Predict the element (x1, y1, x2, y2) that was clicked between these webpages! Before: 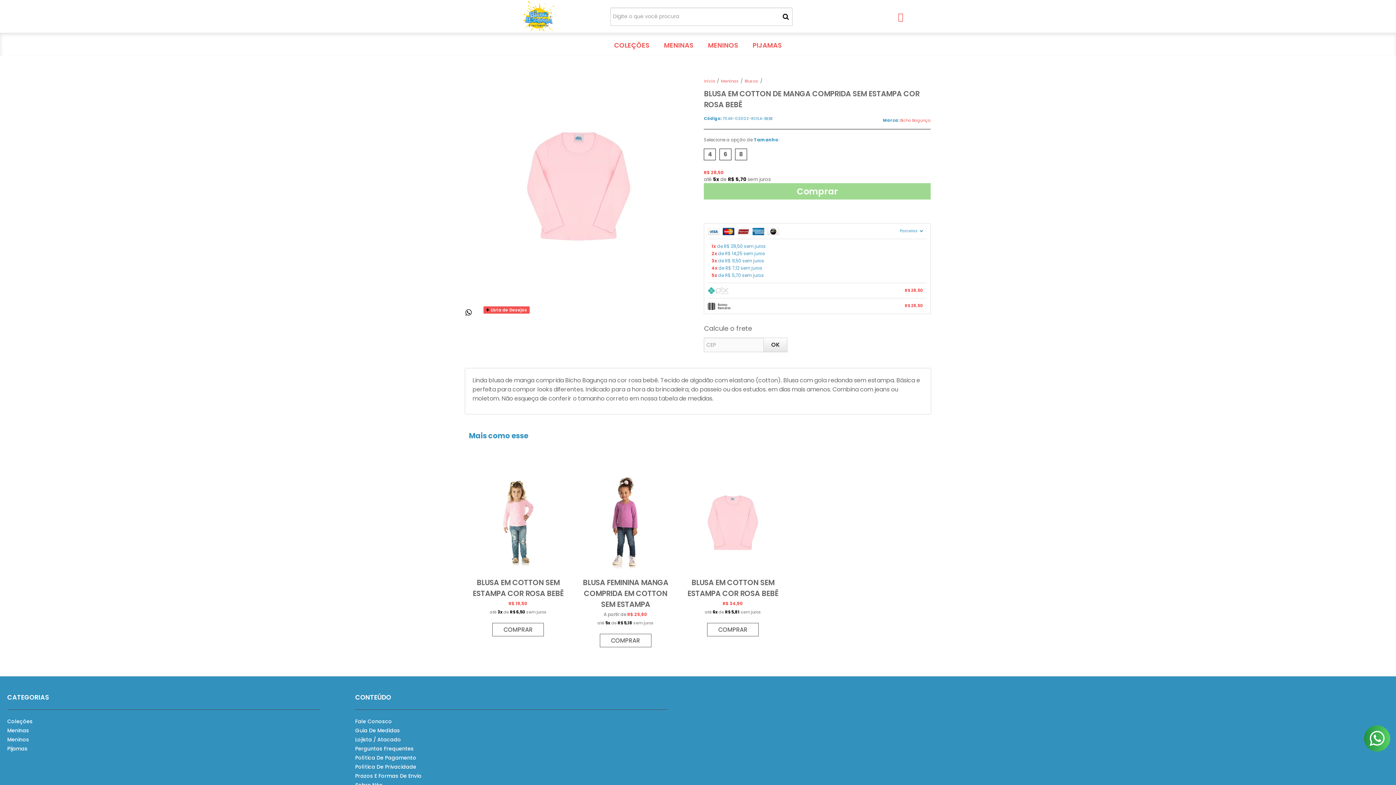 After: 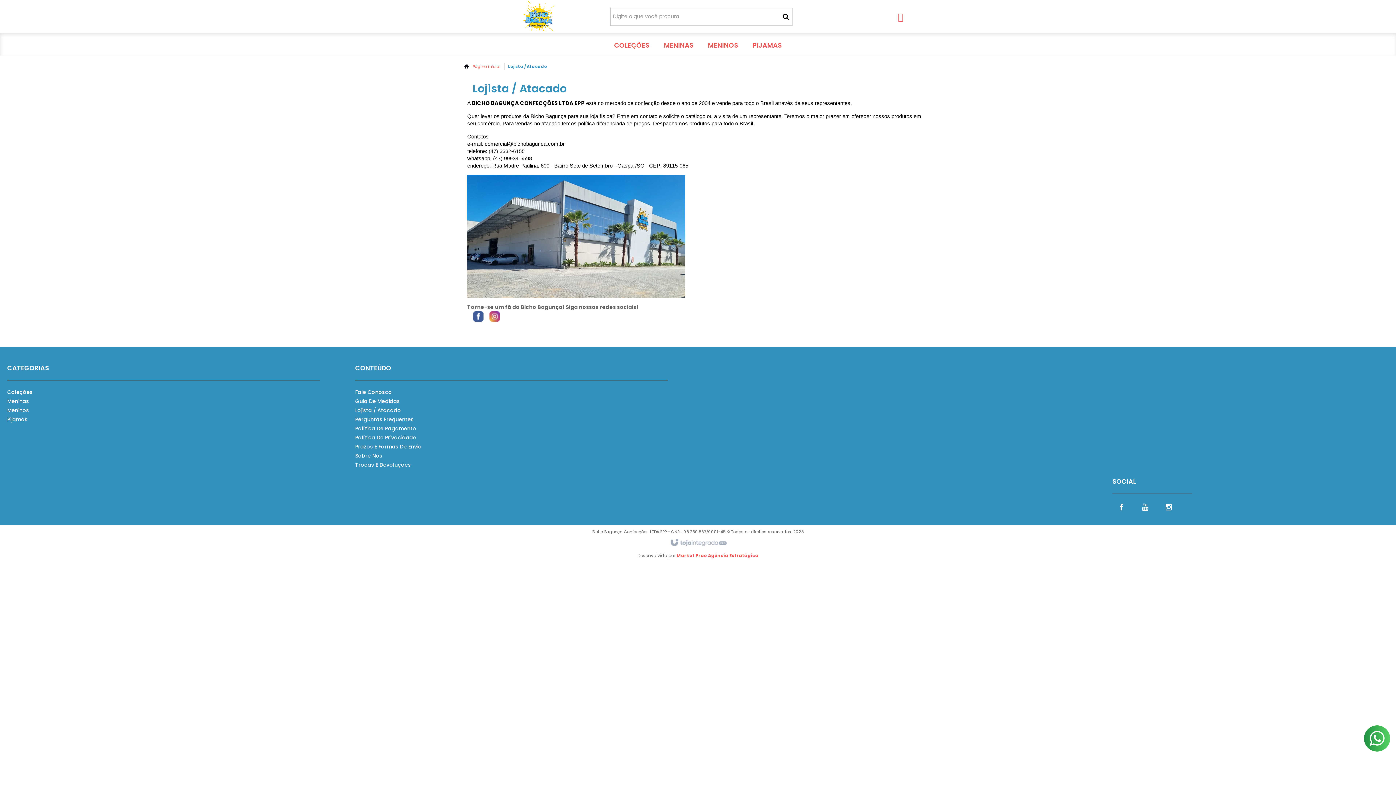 Action: bbox: (355, 735, 667, 744) label: Lojista / Atacado